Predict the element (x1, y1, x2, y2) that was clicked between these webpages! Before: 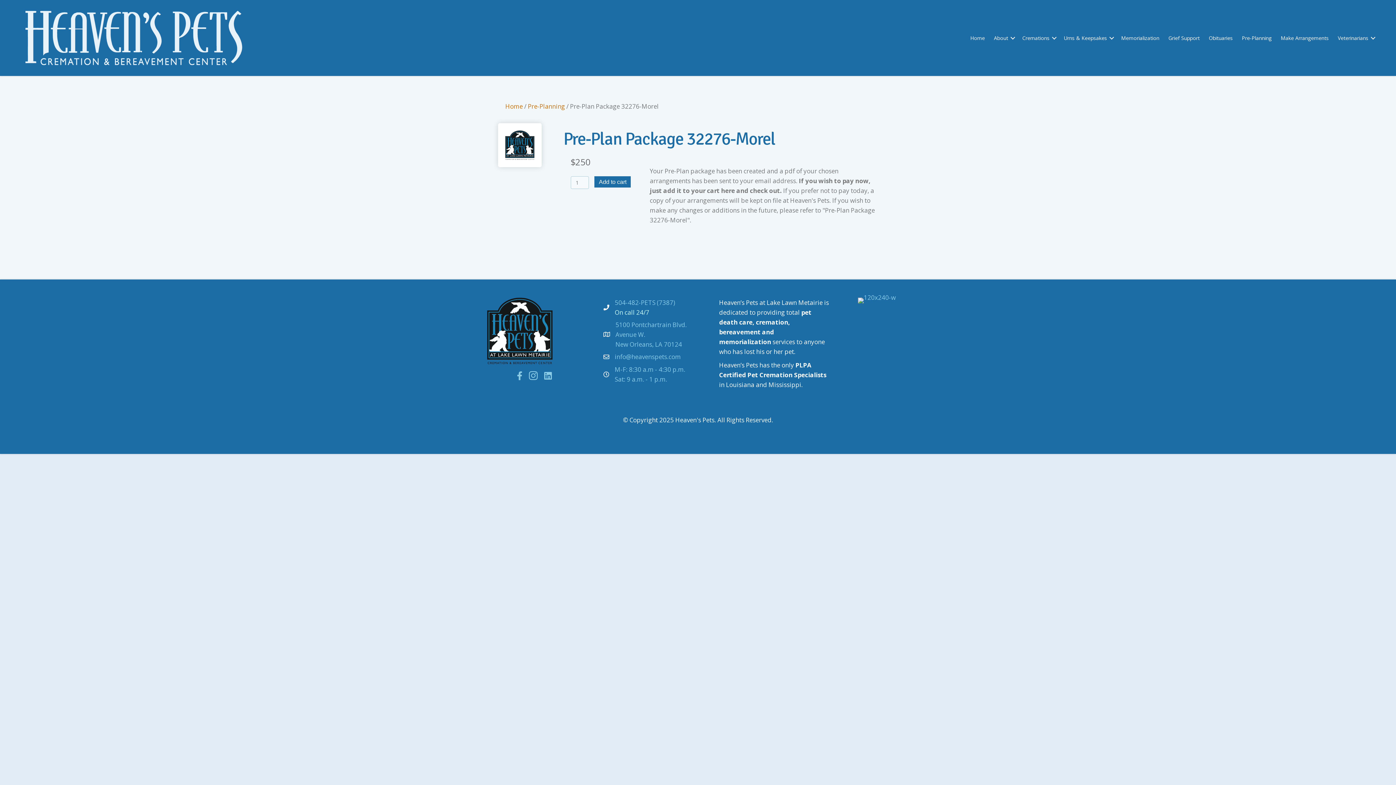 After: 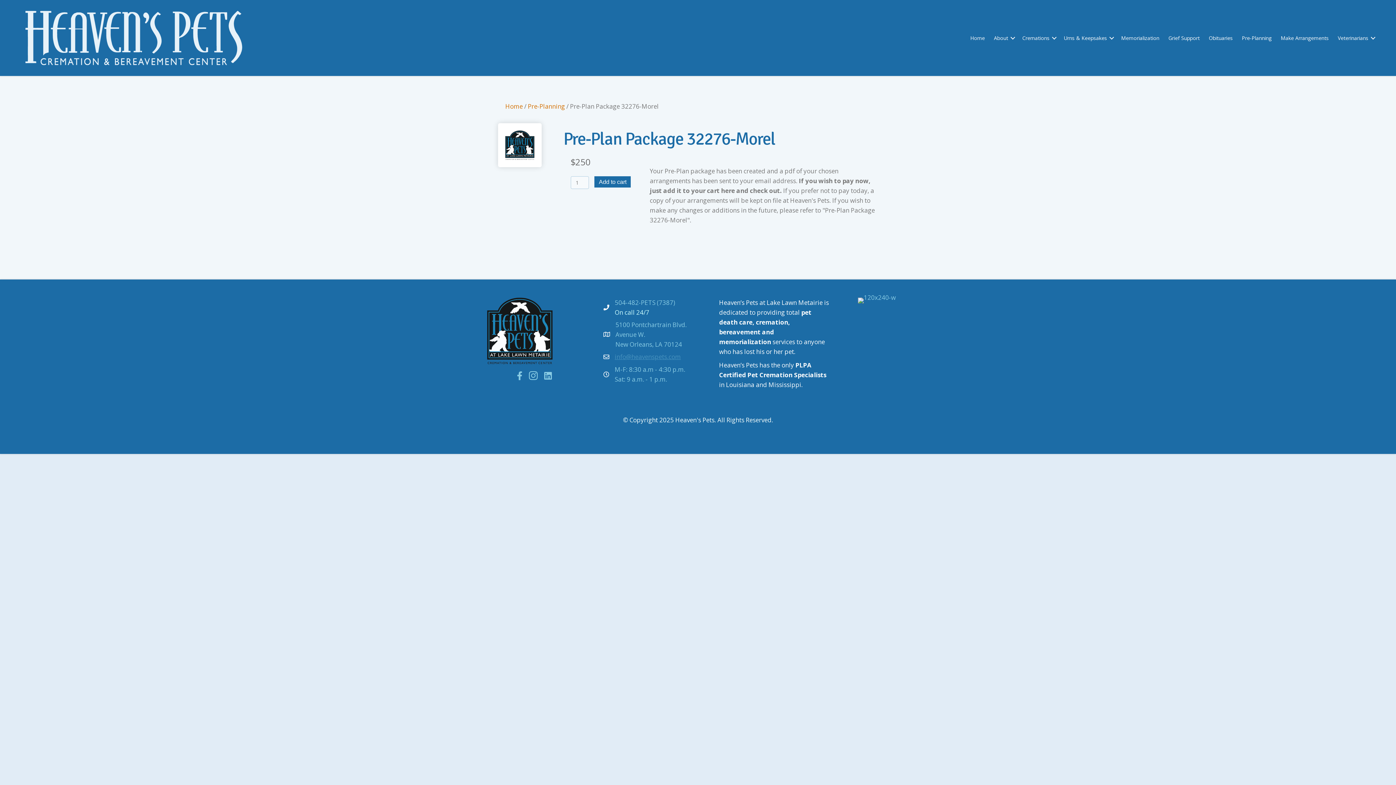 Action: bbox: (614, 352, 681, 361) label: info@heavenspets.com